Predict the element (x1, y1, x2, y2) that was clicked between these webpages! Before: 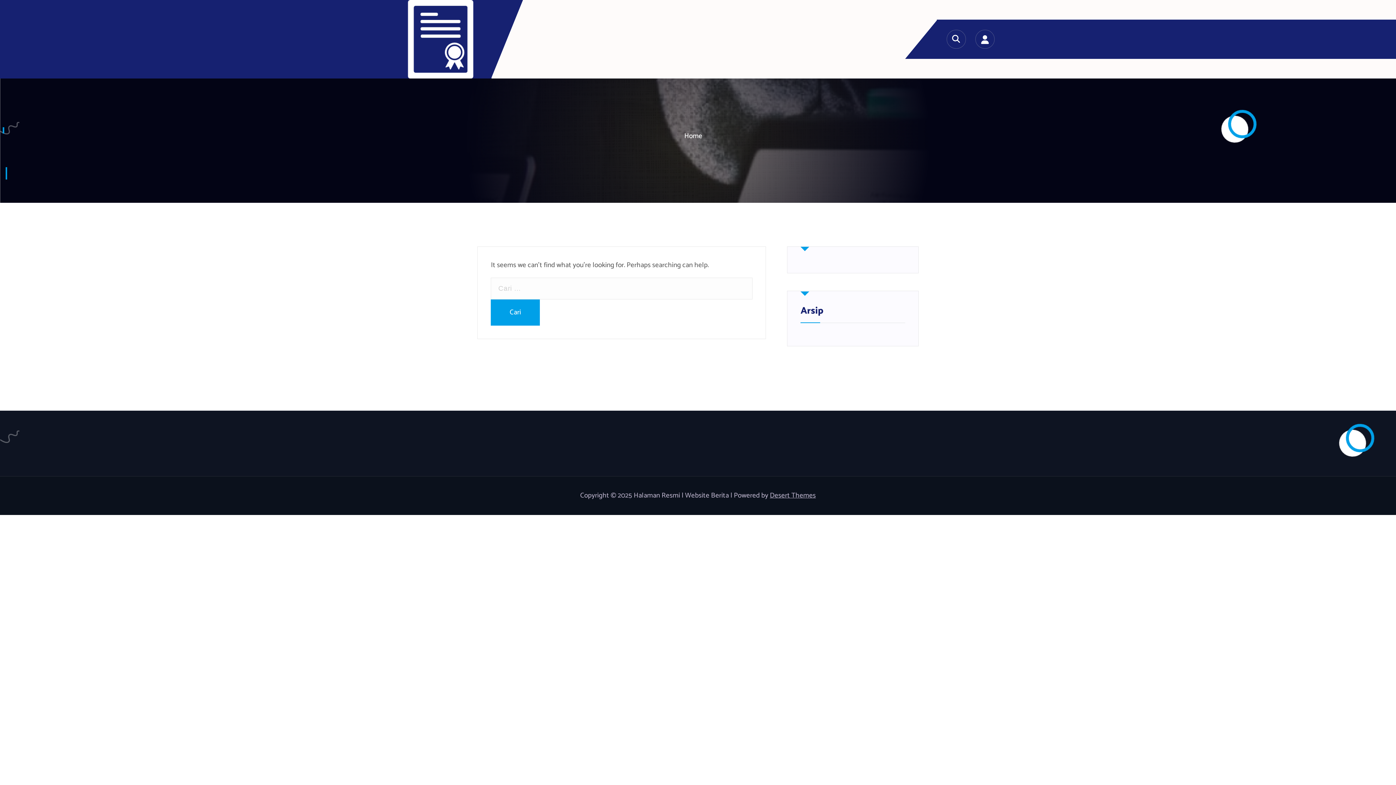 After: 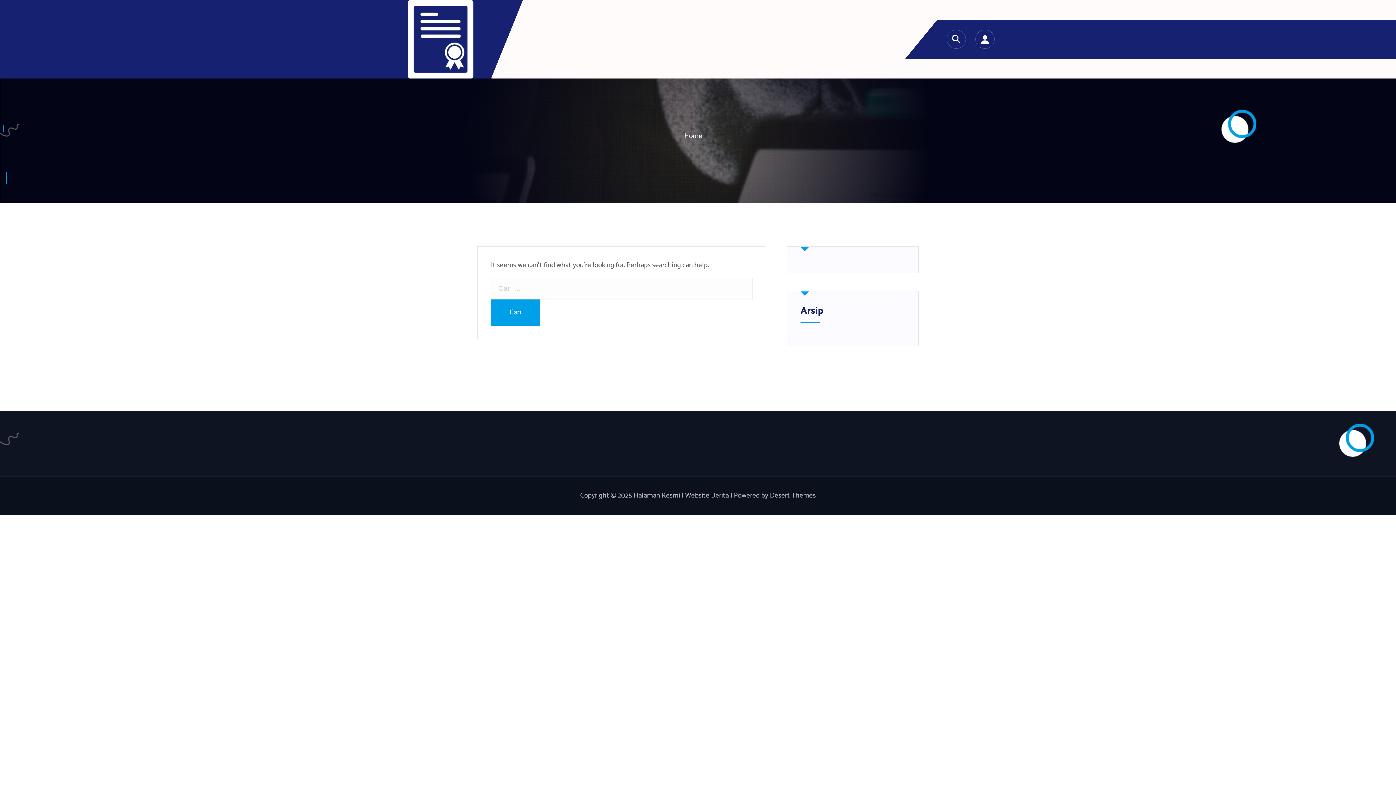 Action: bbox: (401, 0, 480, 78)